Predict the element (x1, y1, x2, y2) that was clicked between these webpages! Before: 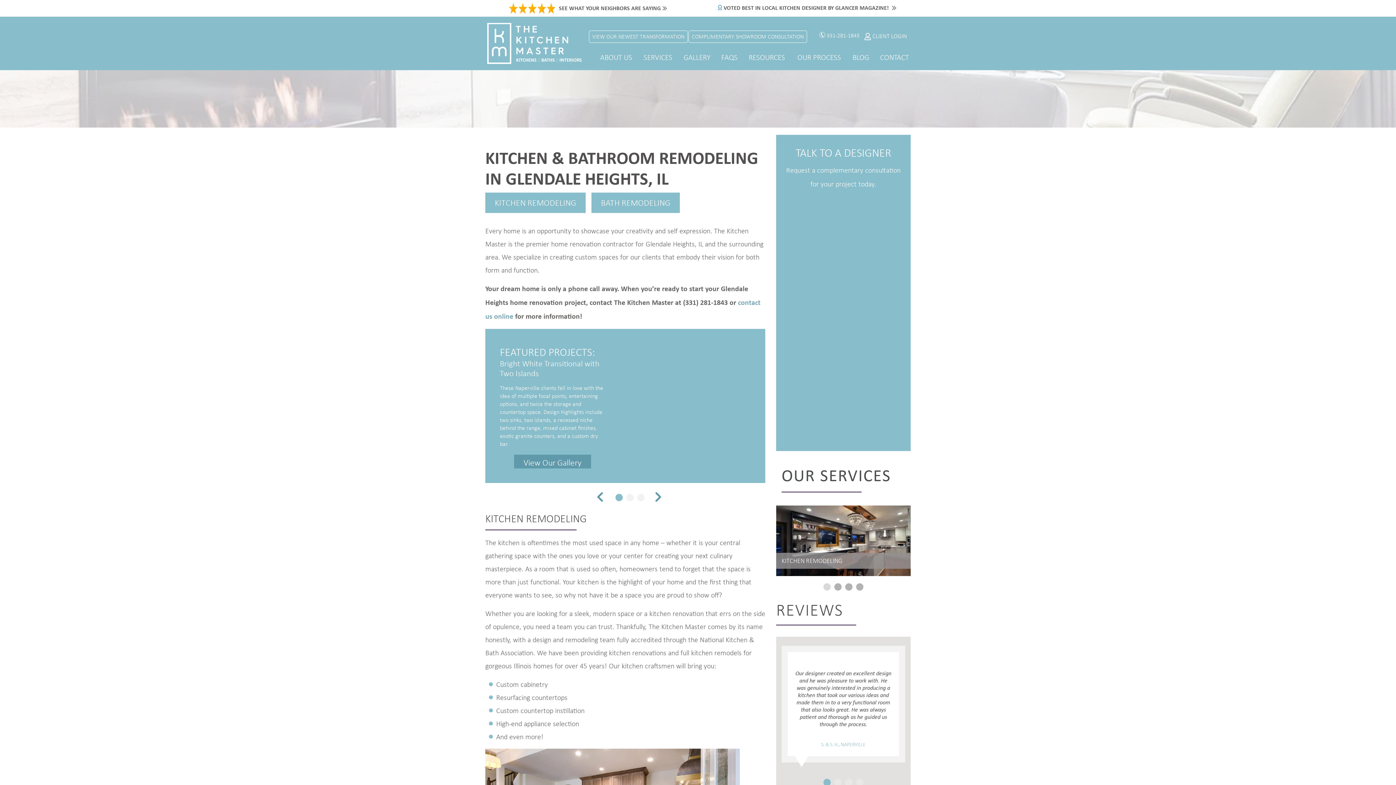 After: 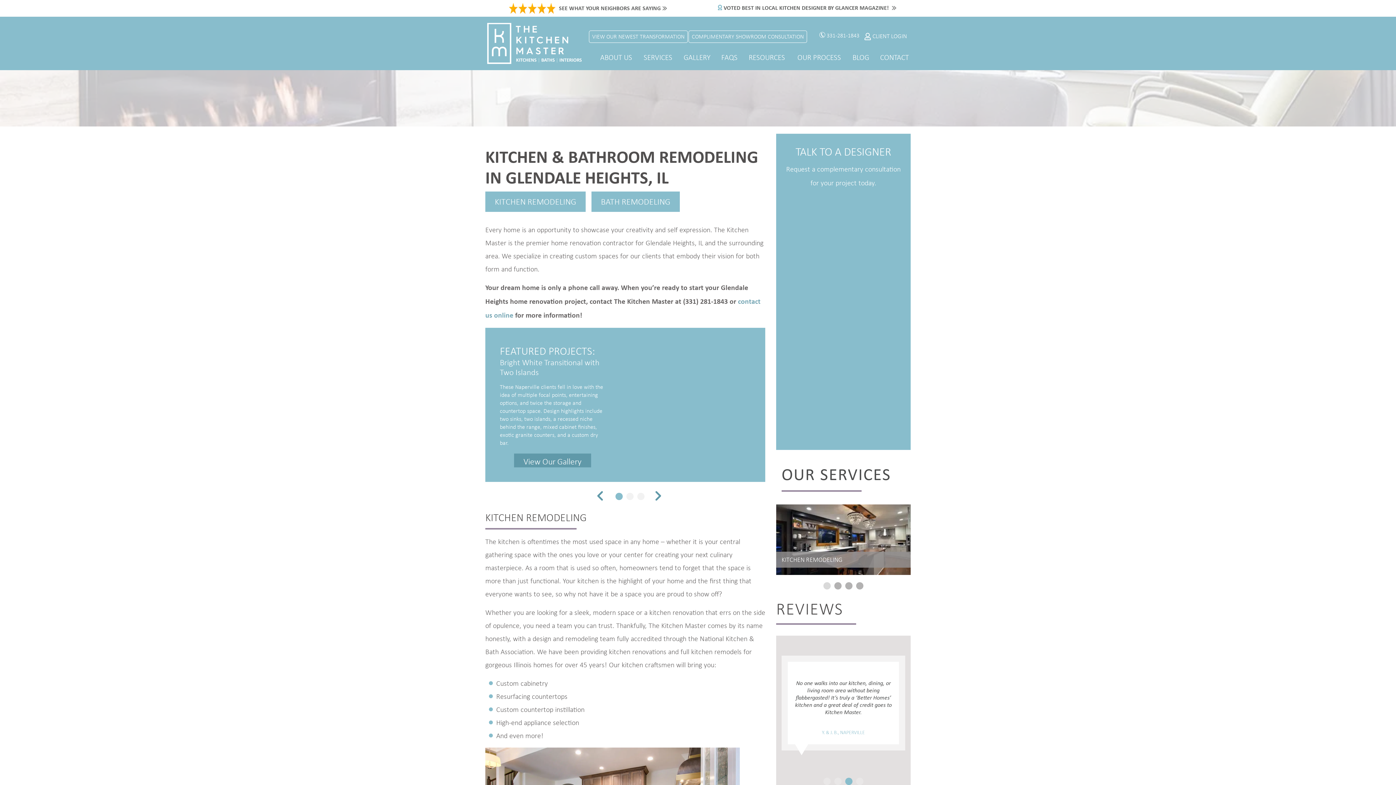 Action: bbox: (845, 779, 852, 786) label: 3